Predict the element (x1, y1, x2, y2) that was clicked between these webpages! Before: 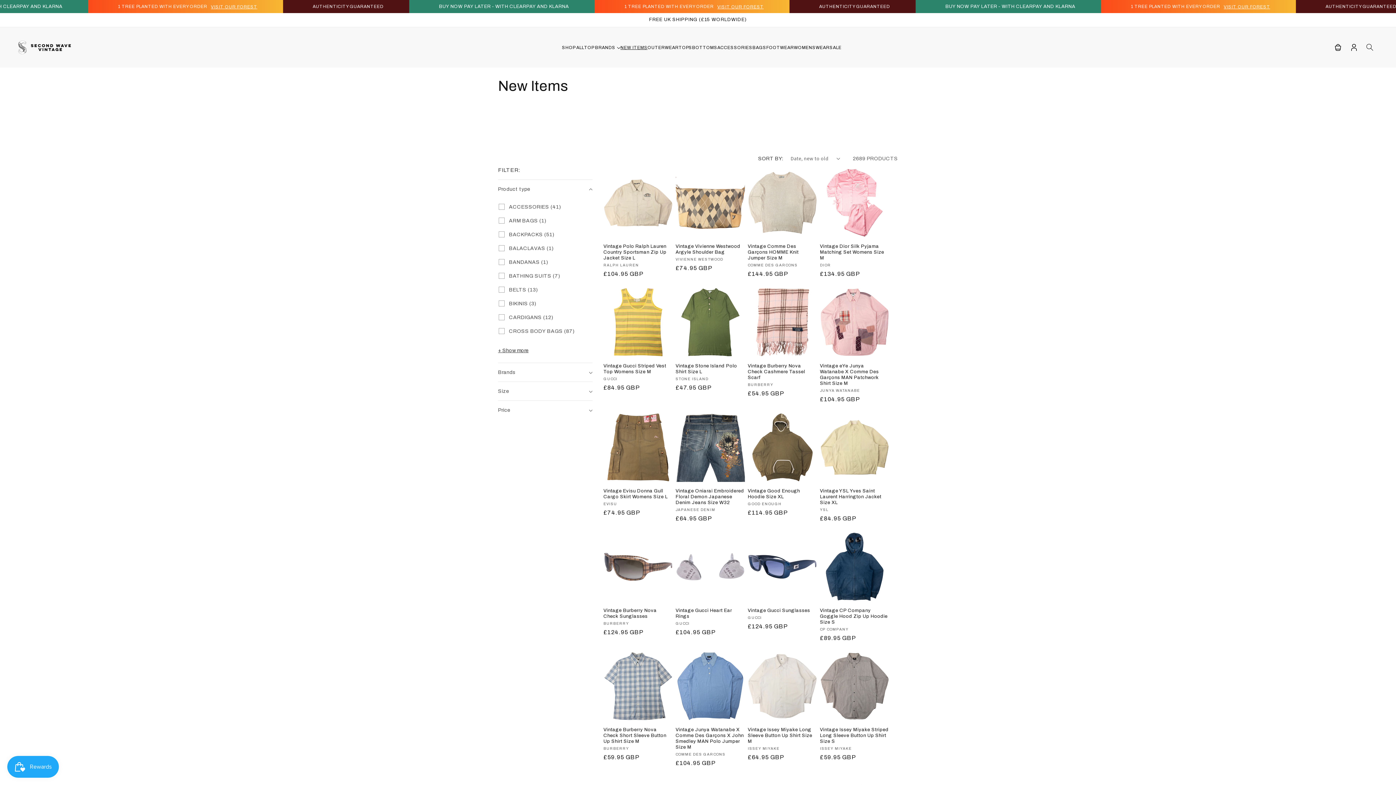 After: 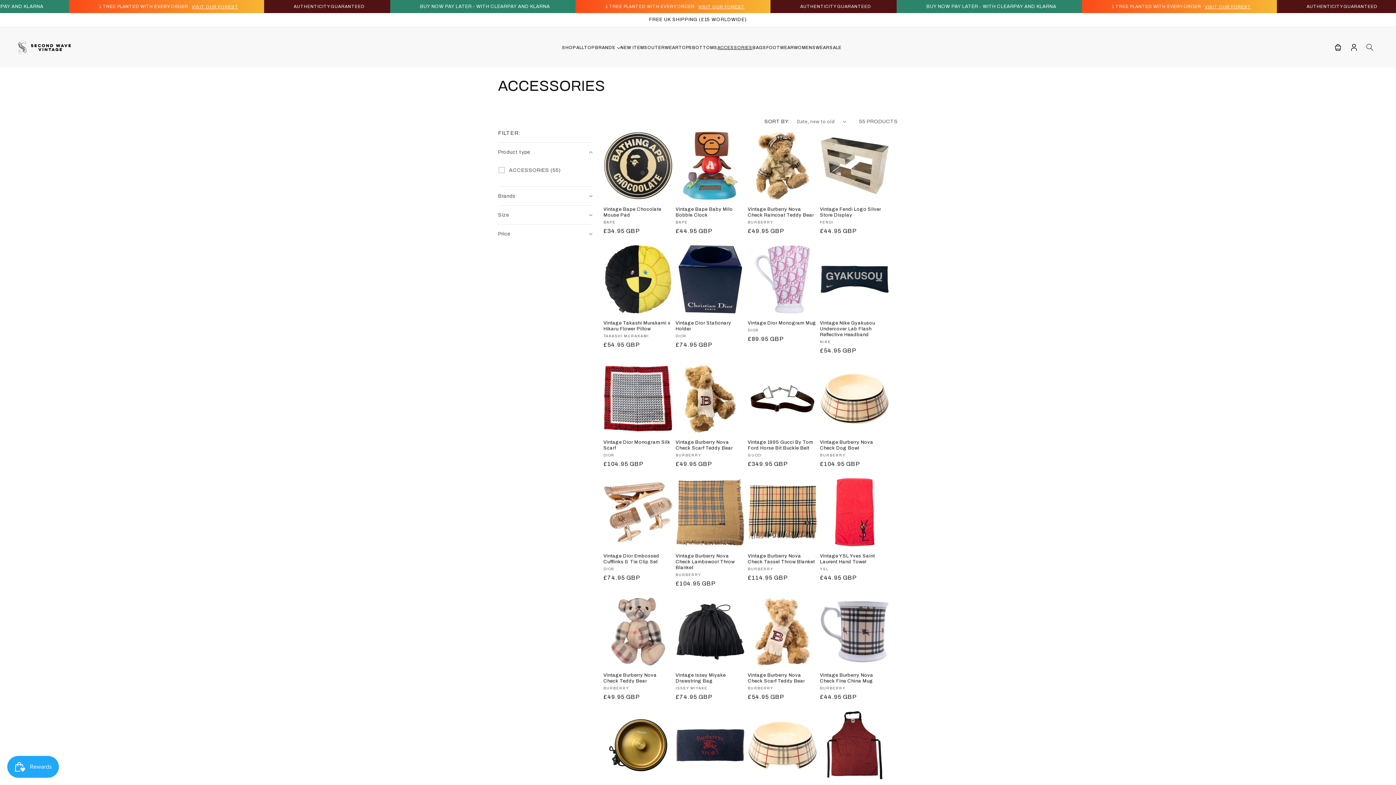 Action: bbox: (717, 45, 752, 50) label: ACCESSORIES